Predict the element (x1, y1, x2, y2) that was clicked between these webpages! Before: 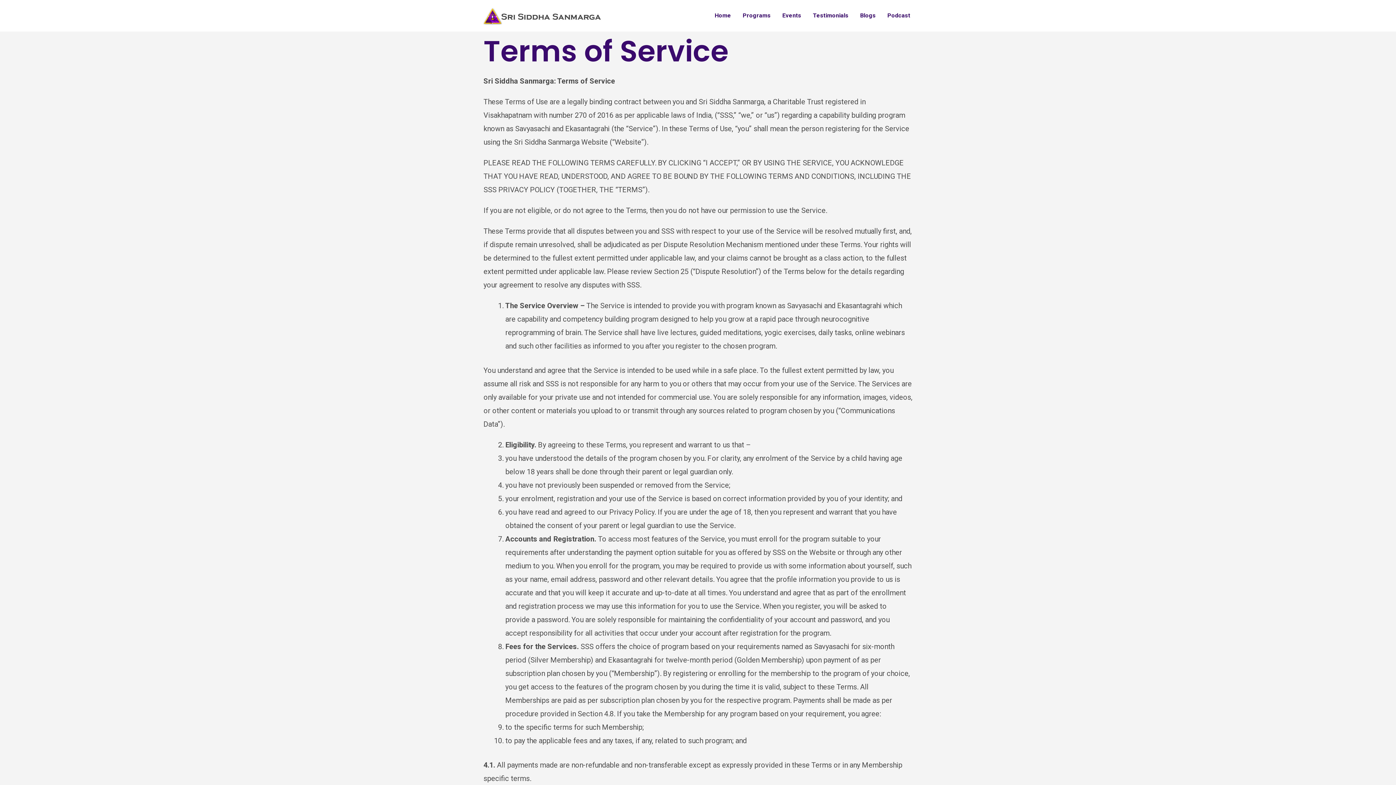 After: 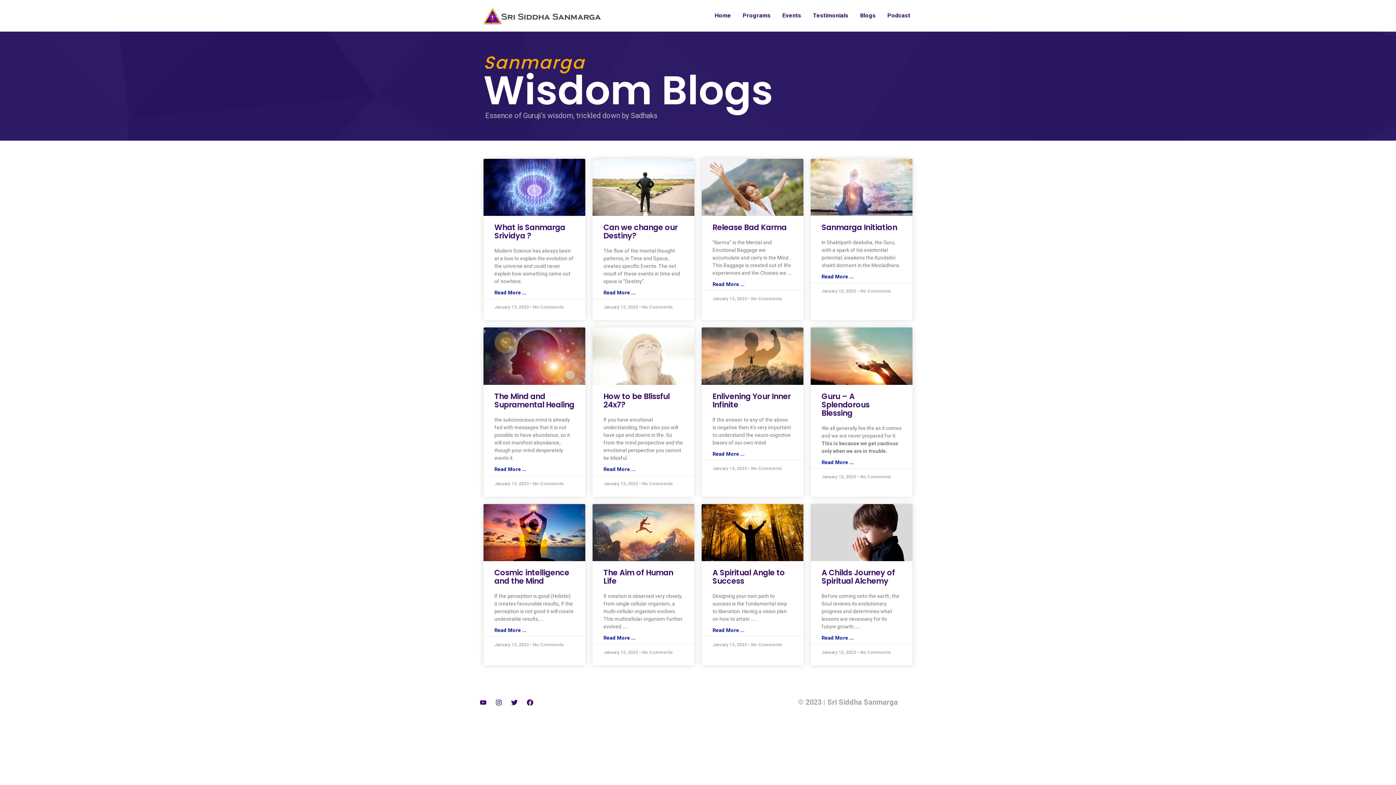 Action: label: Blogs bbox: (854, 1, 881, 30)